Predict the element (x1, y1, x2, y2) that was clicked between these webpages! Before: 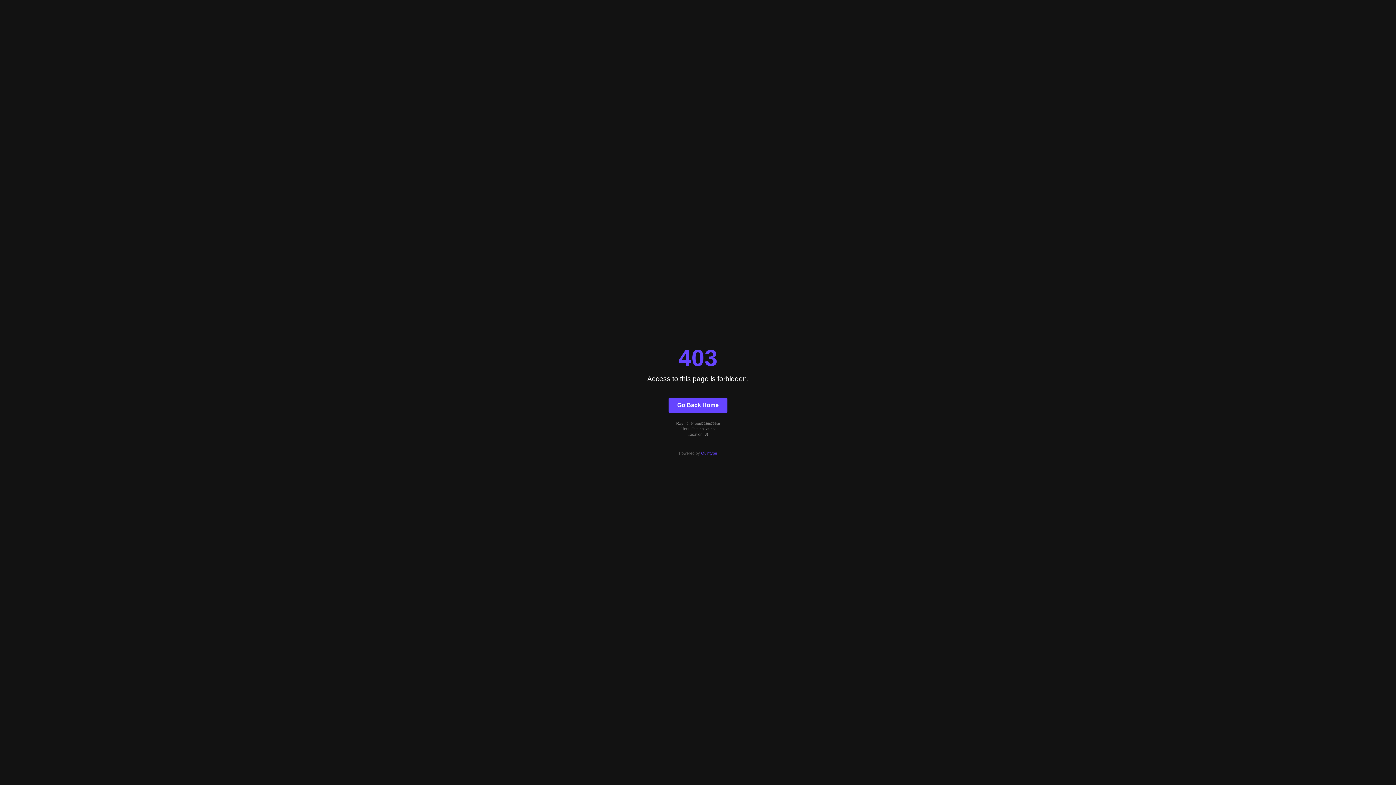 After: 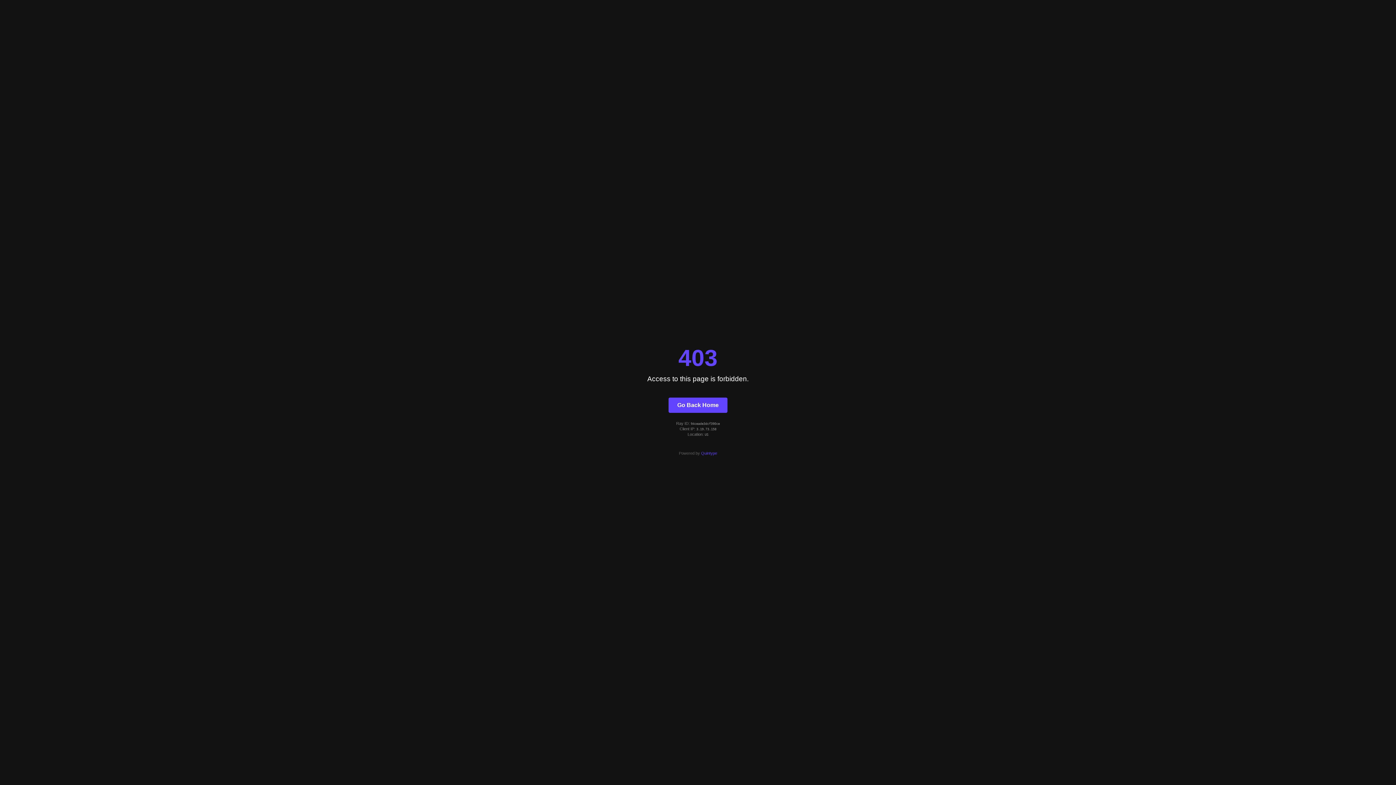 Action: bbox: (668, 397, 727, 412) label: Go Back Home